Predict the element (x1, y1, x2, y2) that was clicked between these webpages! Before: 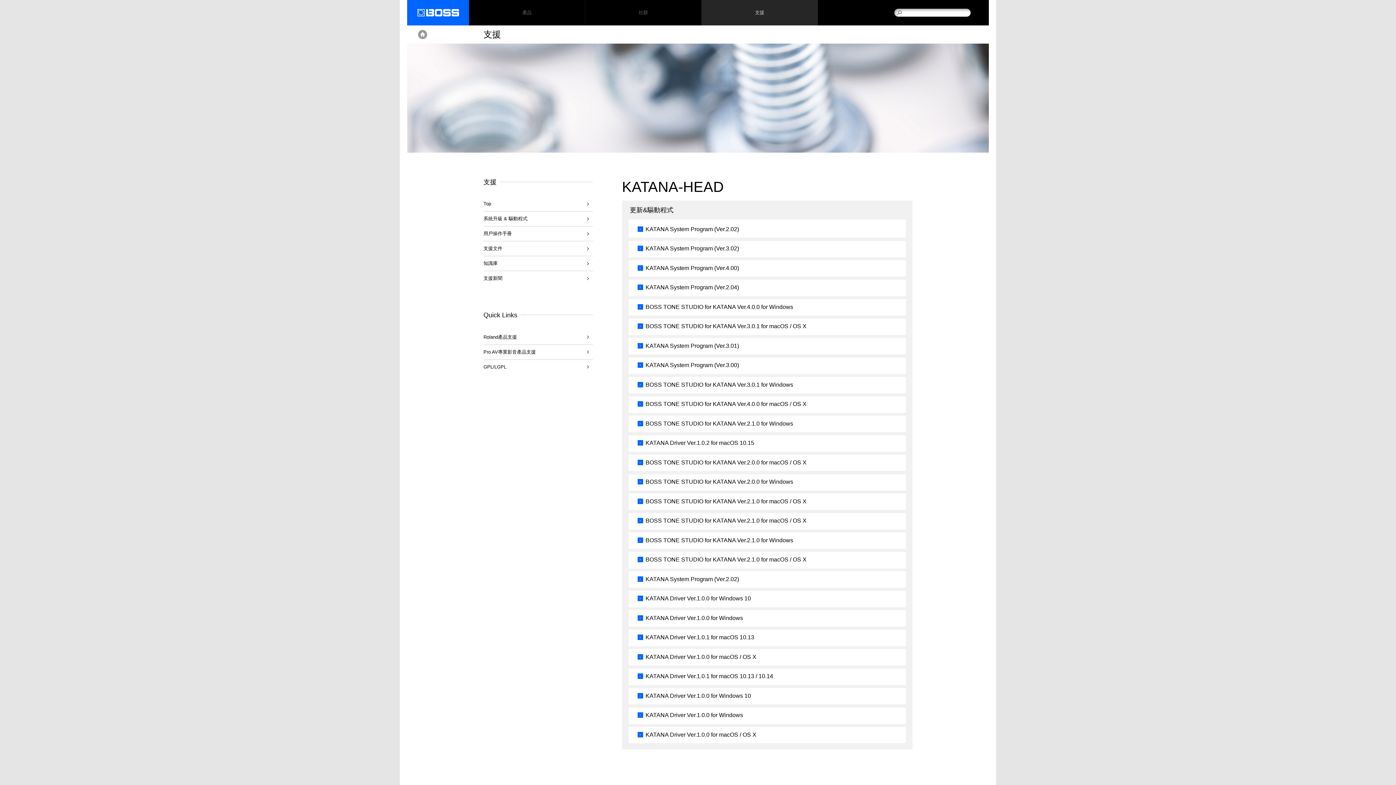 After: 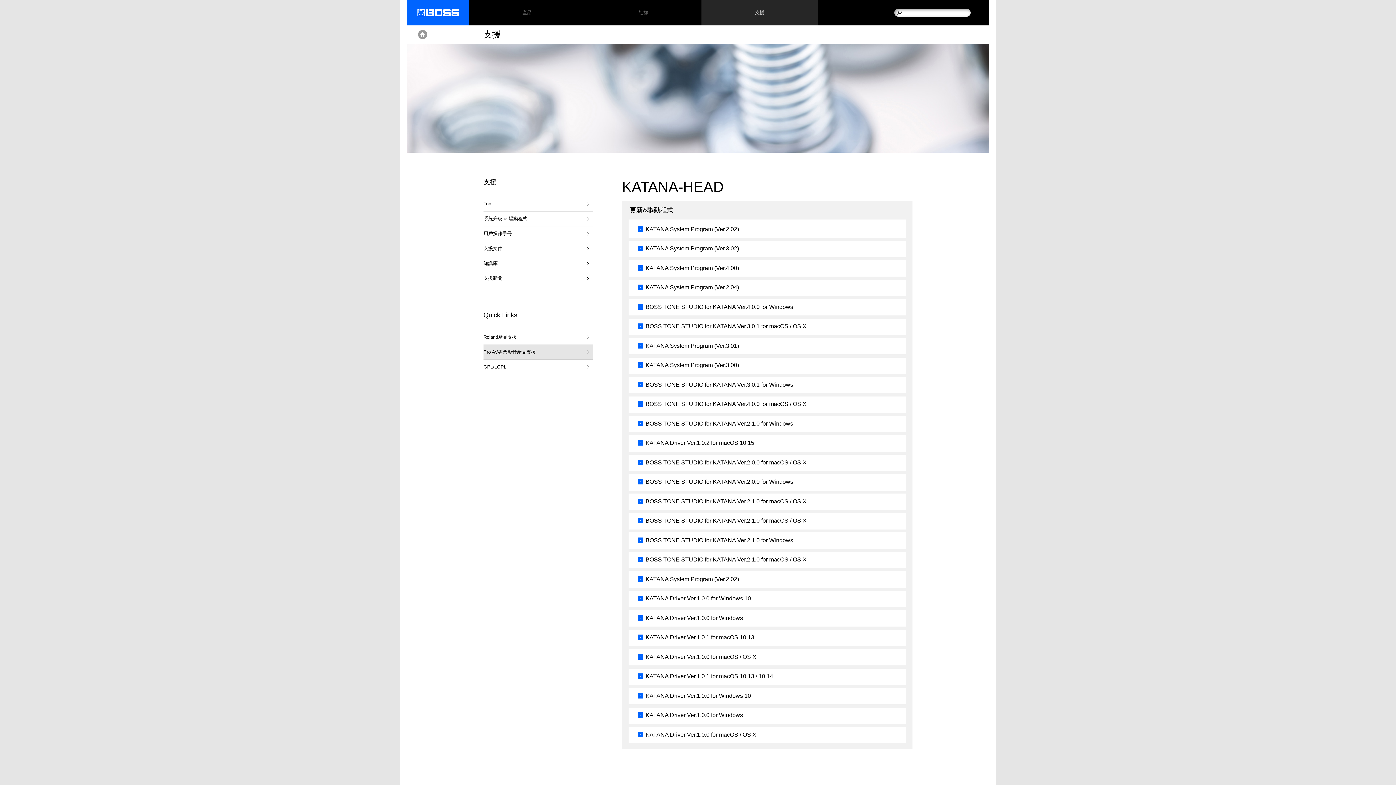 Action: label: Pro AV專業影音產品支援 bbox: (483, 345, 593, 359)